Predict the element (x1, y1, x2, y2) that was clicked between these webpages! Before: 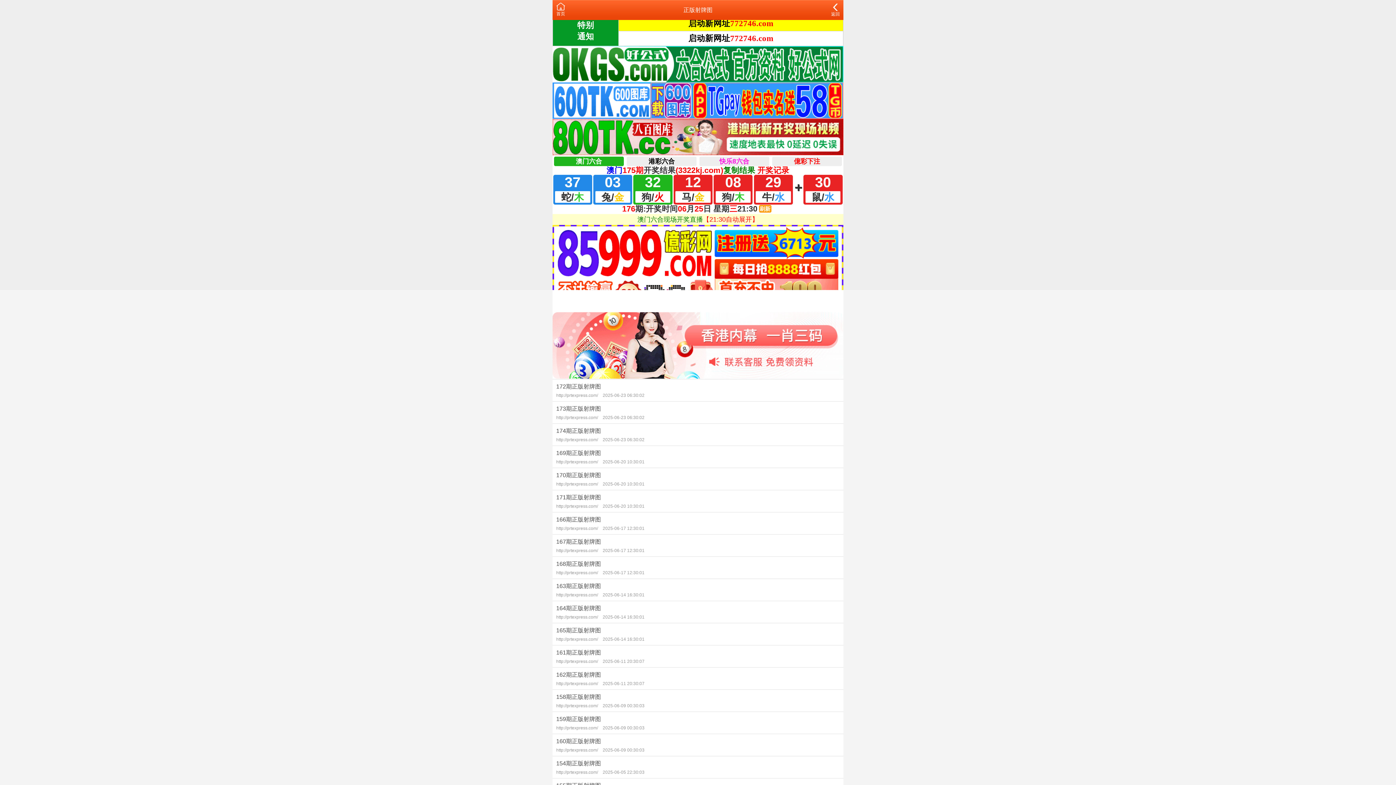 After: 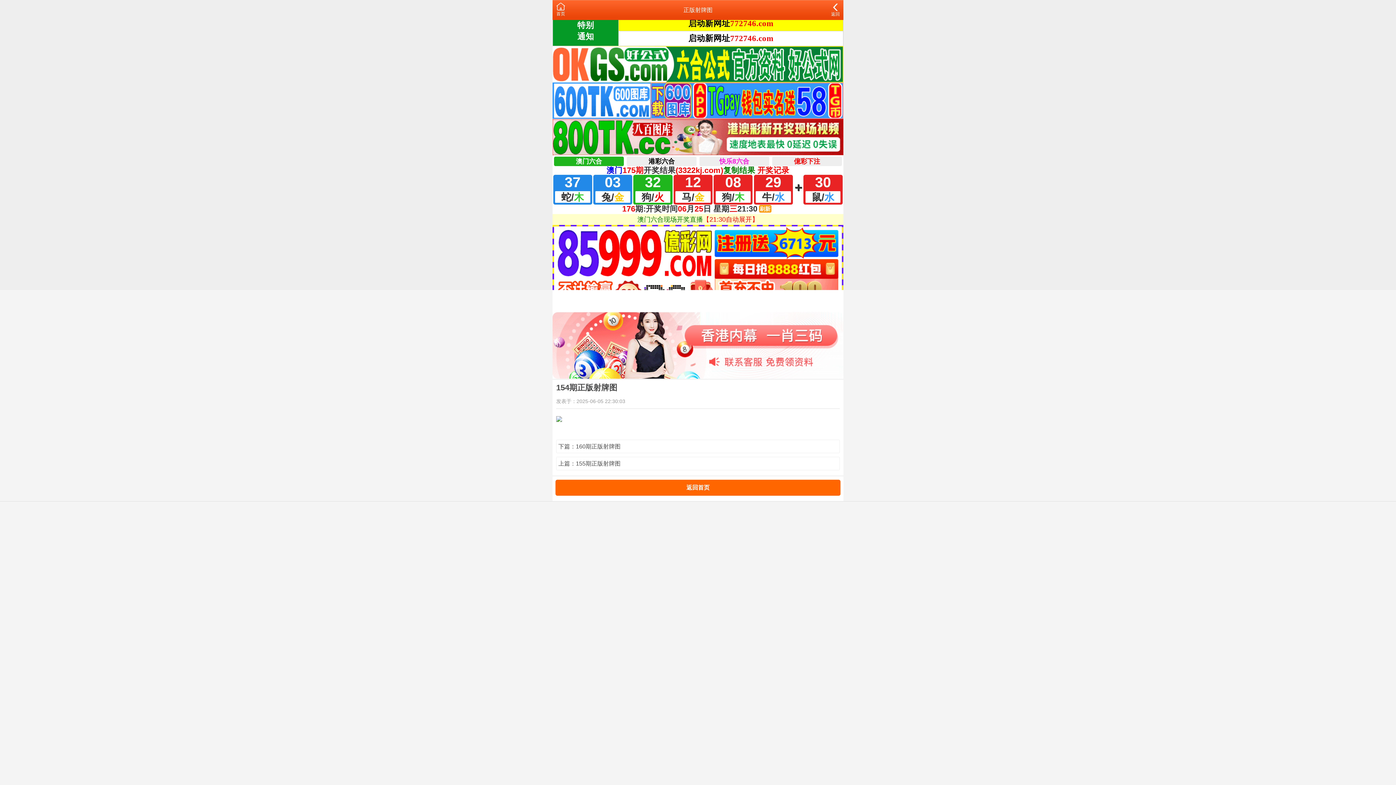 Action: label: 154期正版射牌图
http://prtexpress.com/ 2025-06-05 22:30:03 bbox: (552, 756, 843, 778)